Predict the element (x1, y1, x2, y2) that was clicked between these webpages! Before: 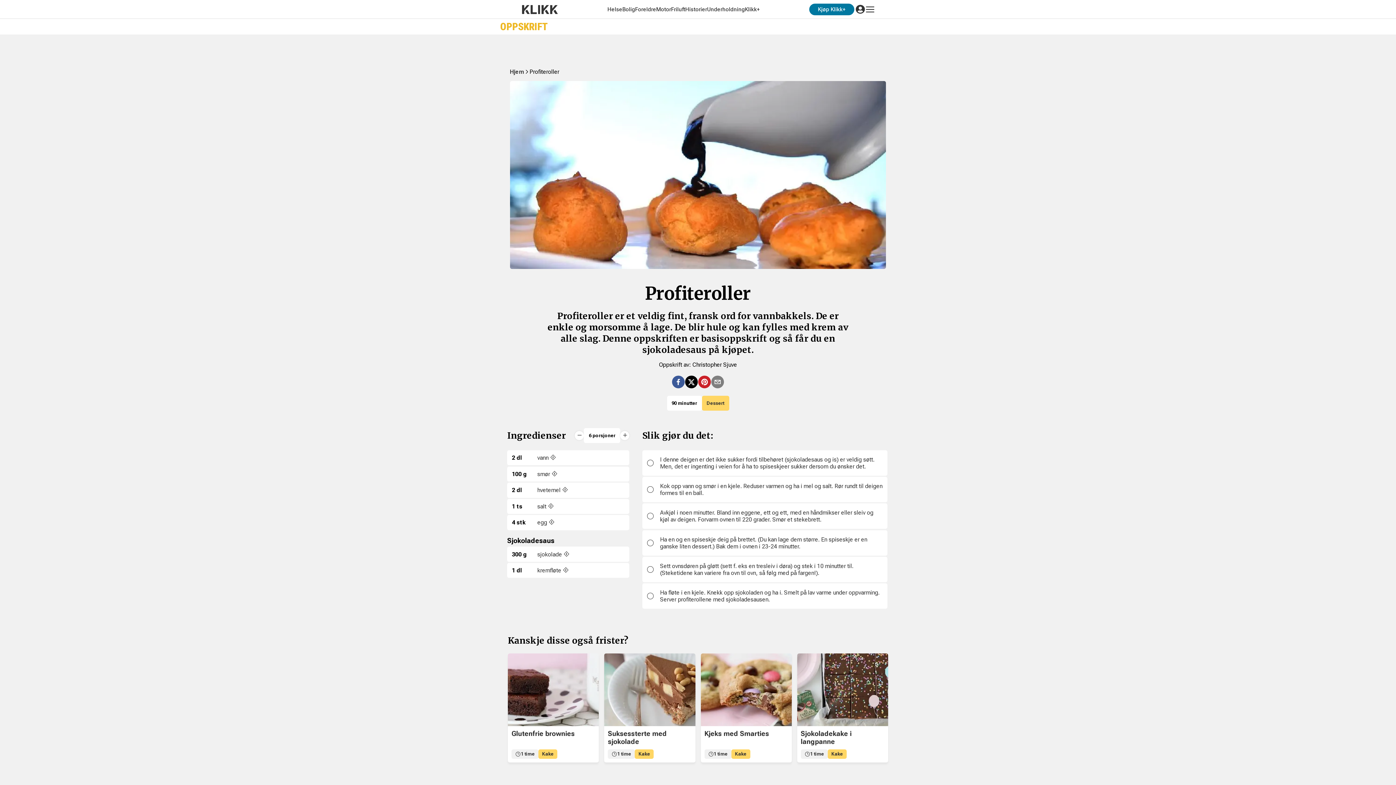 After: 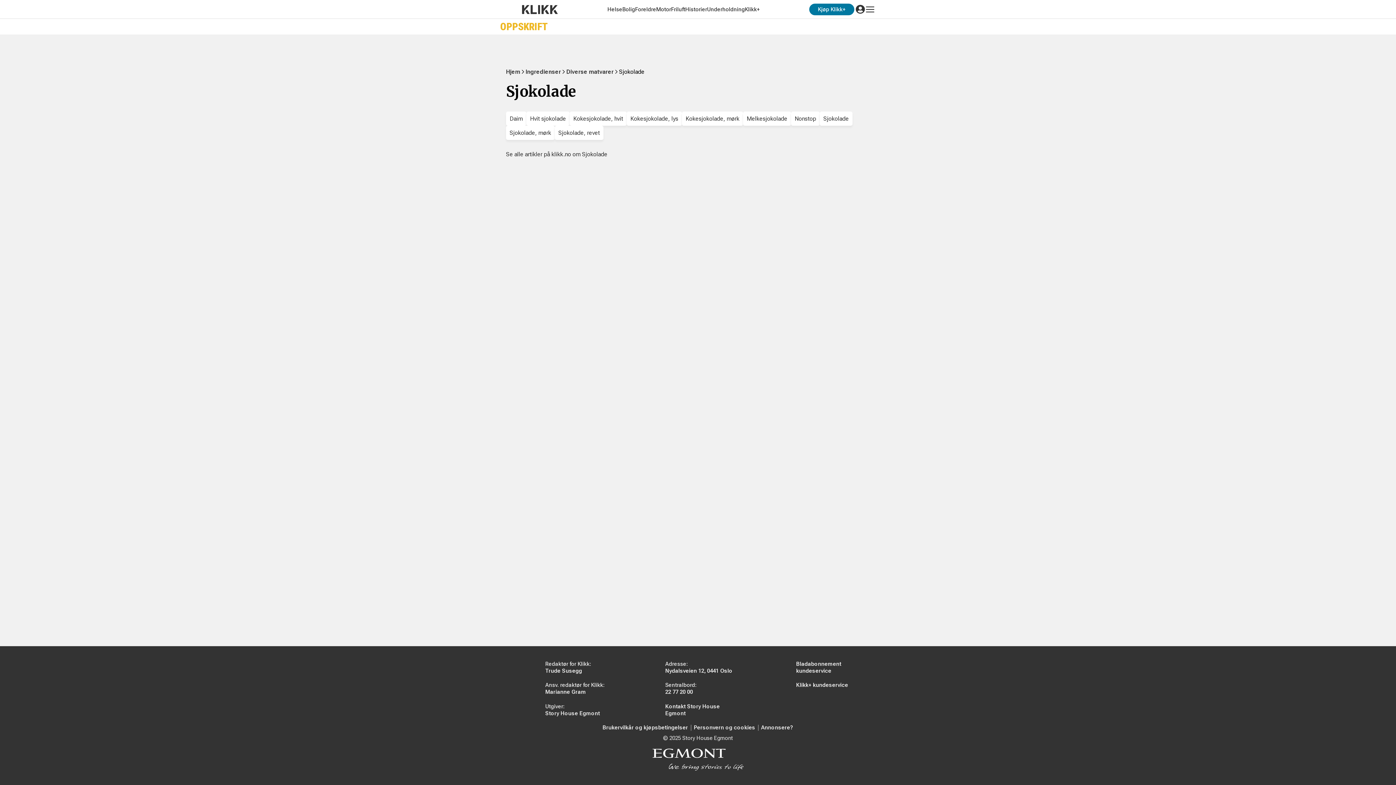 Action: label: sjokolade bbox: (537, 551, 569, 558)